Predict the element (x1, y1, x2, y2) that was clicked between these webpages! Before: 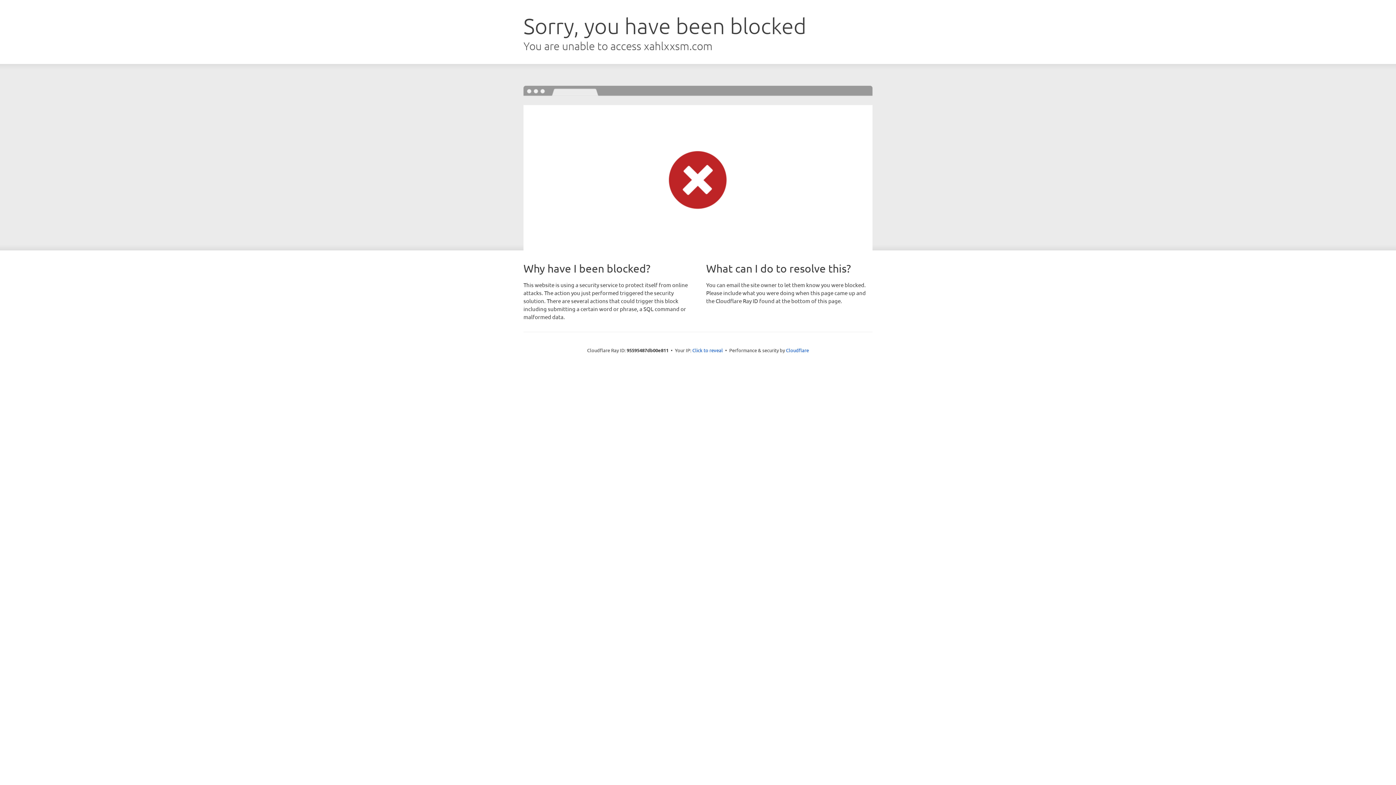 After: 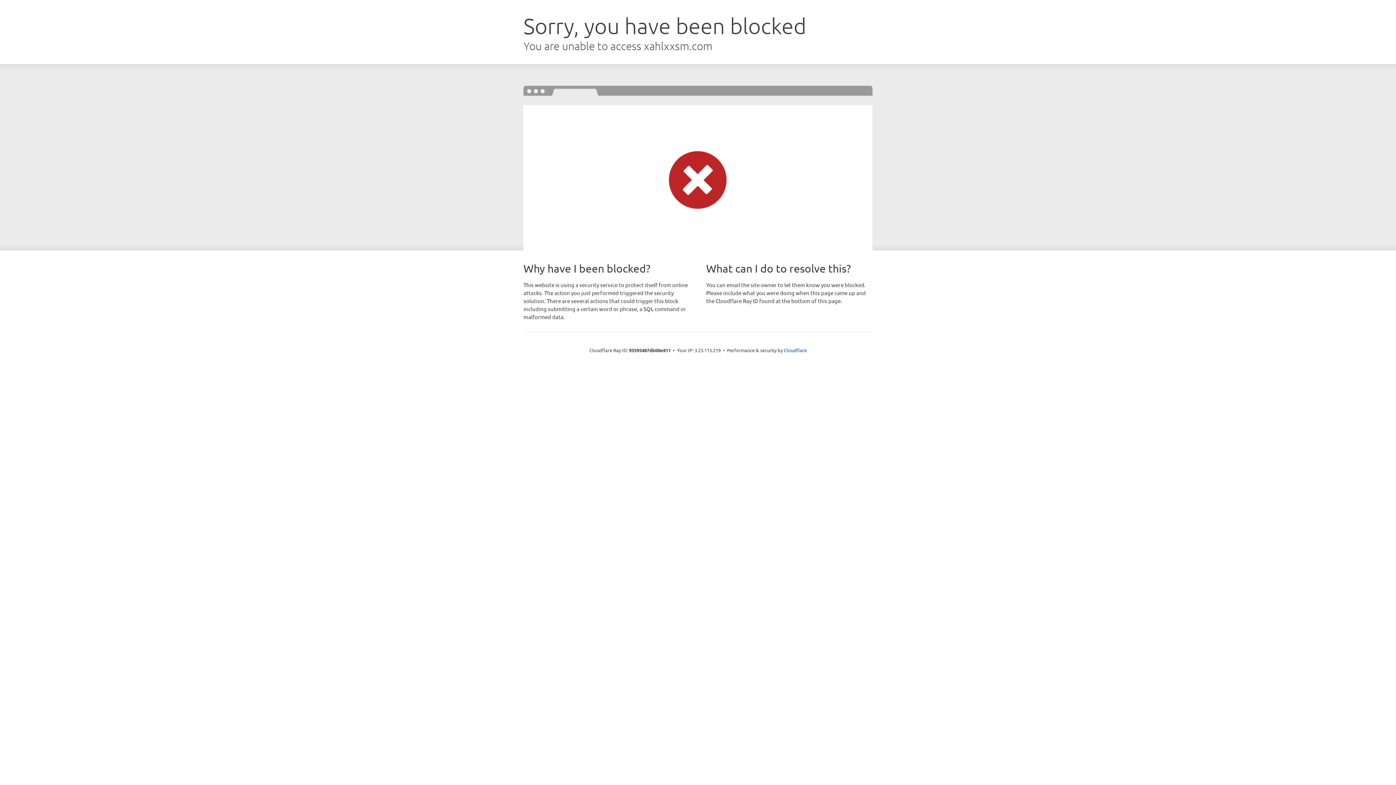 Action: label: Click to reveal bbox: (692, 346, 723, 353)